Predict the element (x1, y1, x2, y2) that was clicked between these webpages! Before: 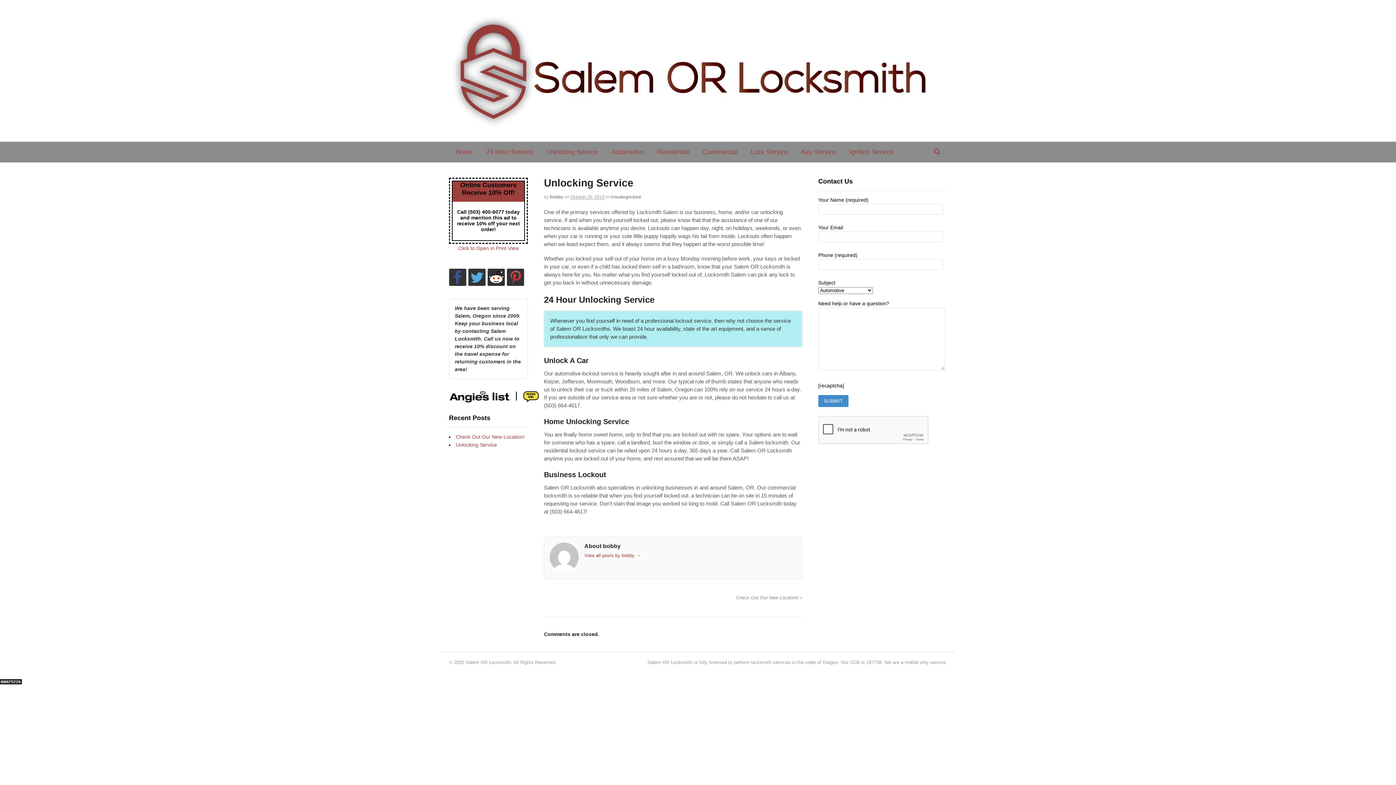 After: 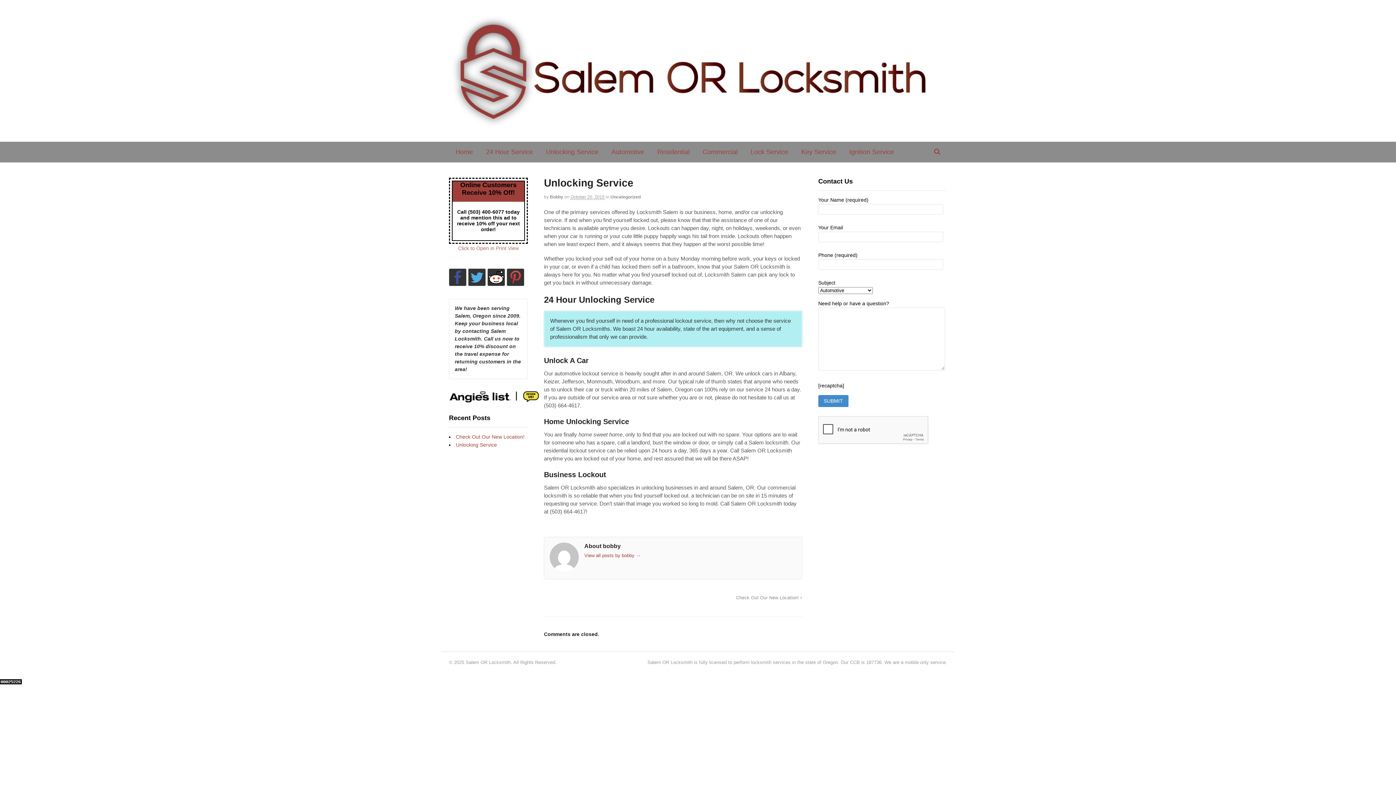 Action: label: Click to Open in Print View bbox: (458, 245, 518, 251)